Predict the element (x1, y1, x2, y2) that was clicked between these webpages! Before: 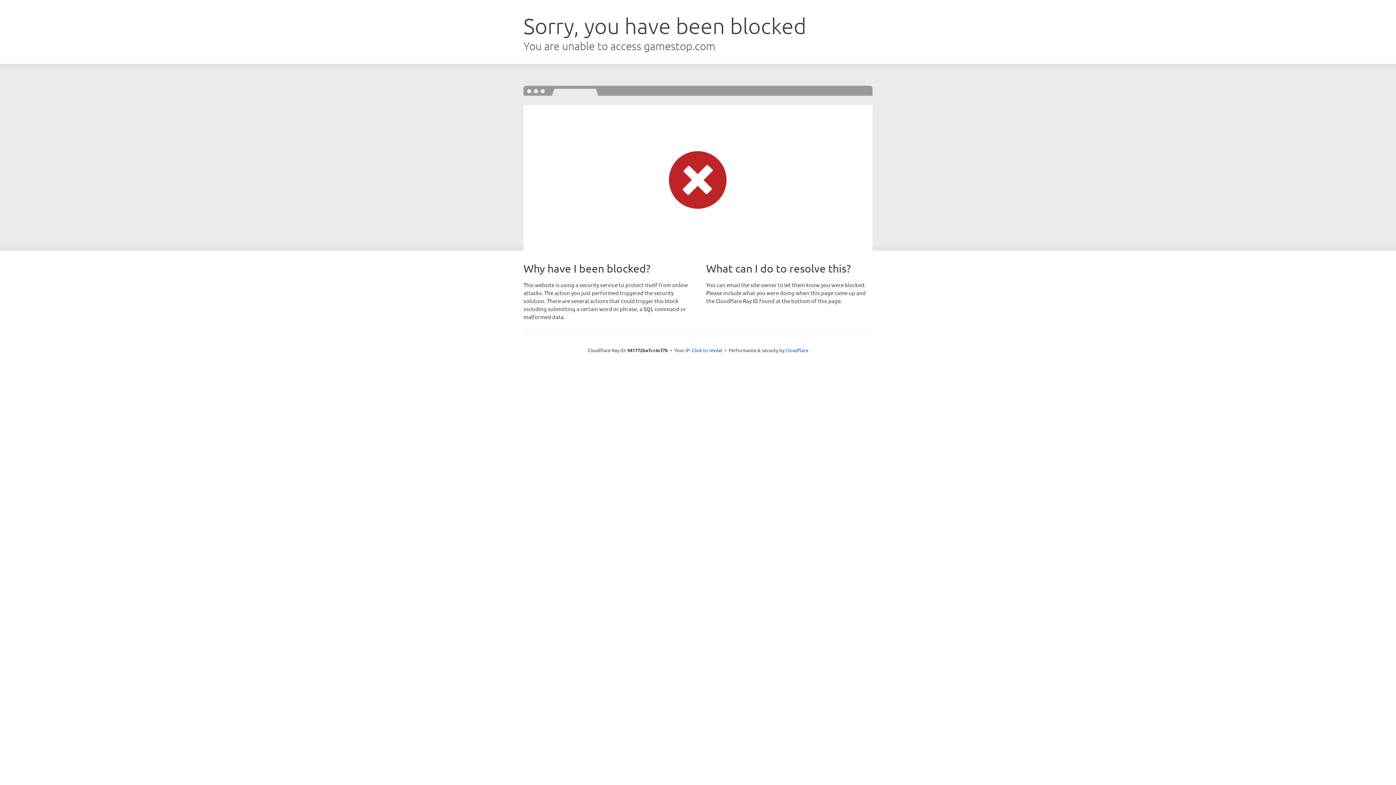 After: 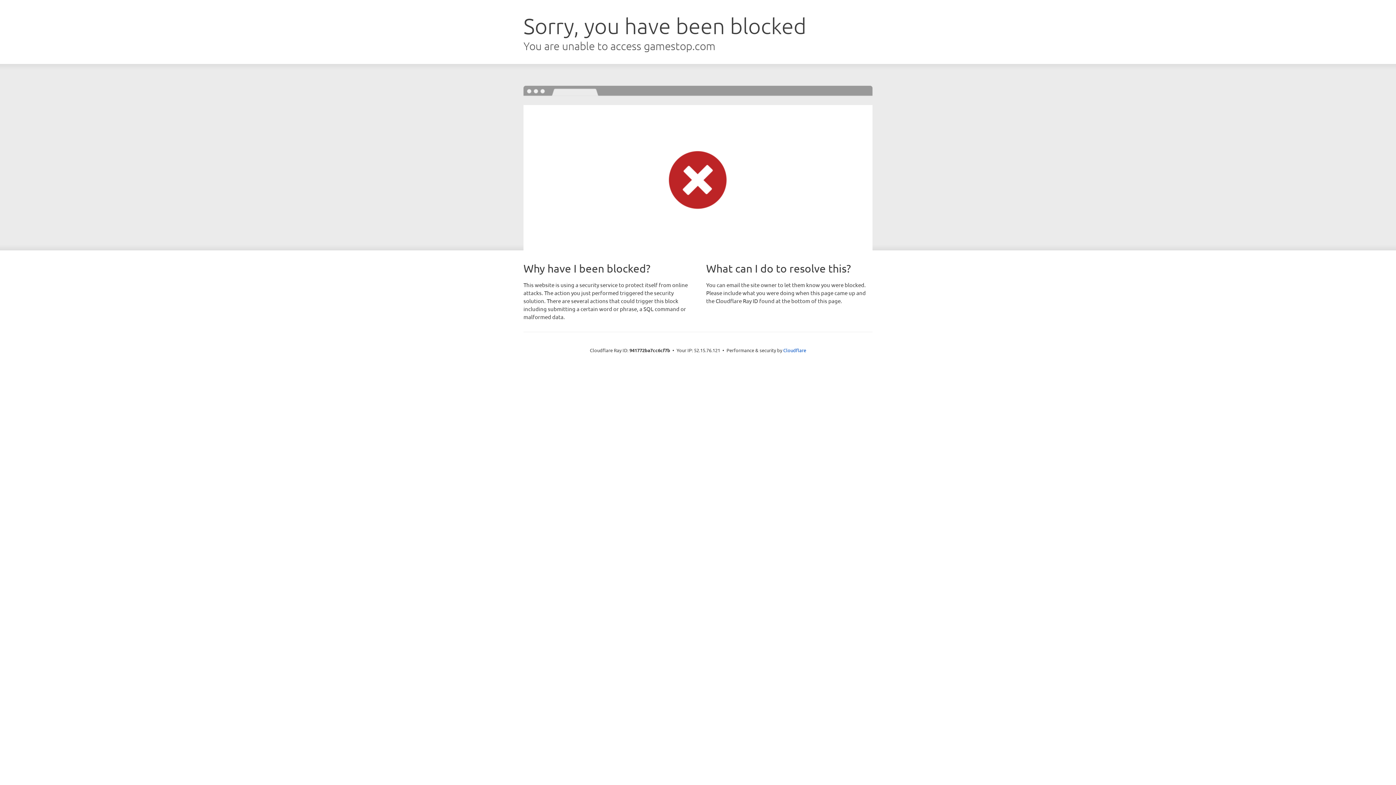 Action: label: Click to reveal bbox: (692, 346, 722, 353)